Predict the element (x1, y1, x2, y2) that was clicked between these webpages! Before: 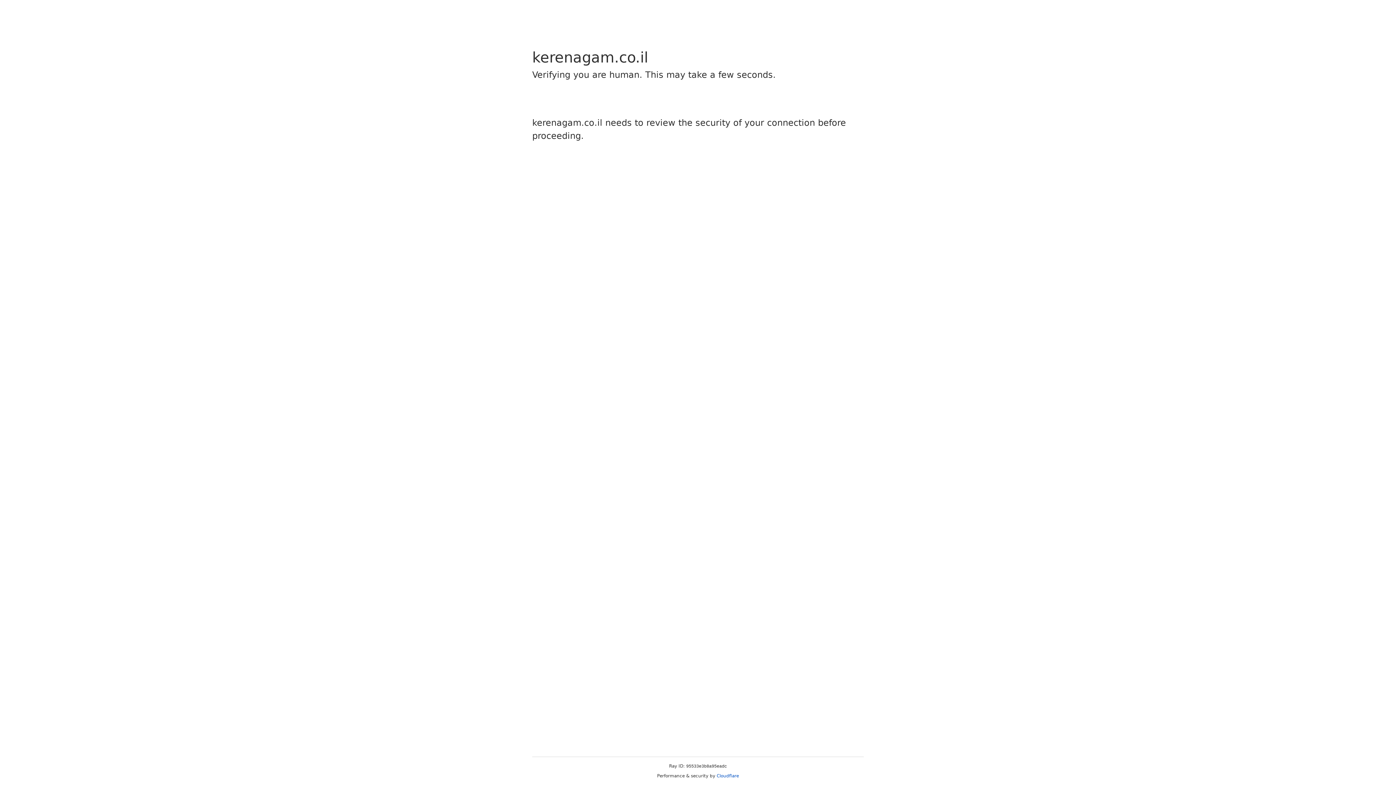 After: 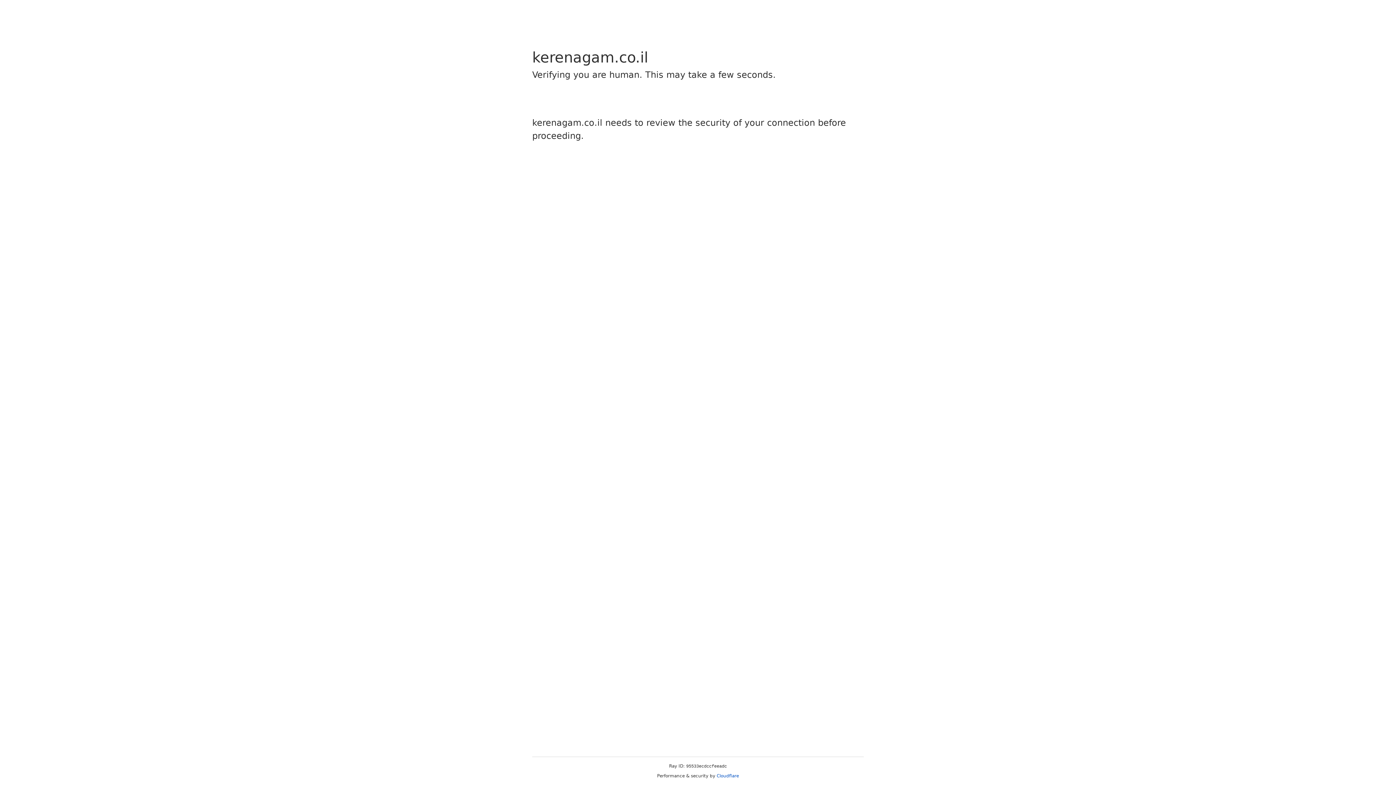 Action: label: Cloudflare bbox: (716, 773, 739, 778)